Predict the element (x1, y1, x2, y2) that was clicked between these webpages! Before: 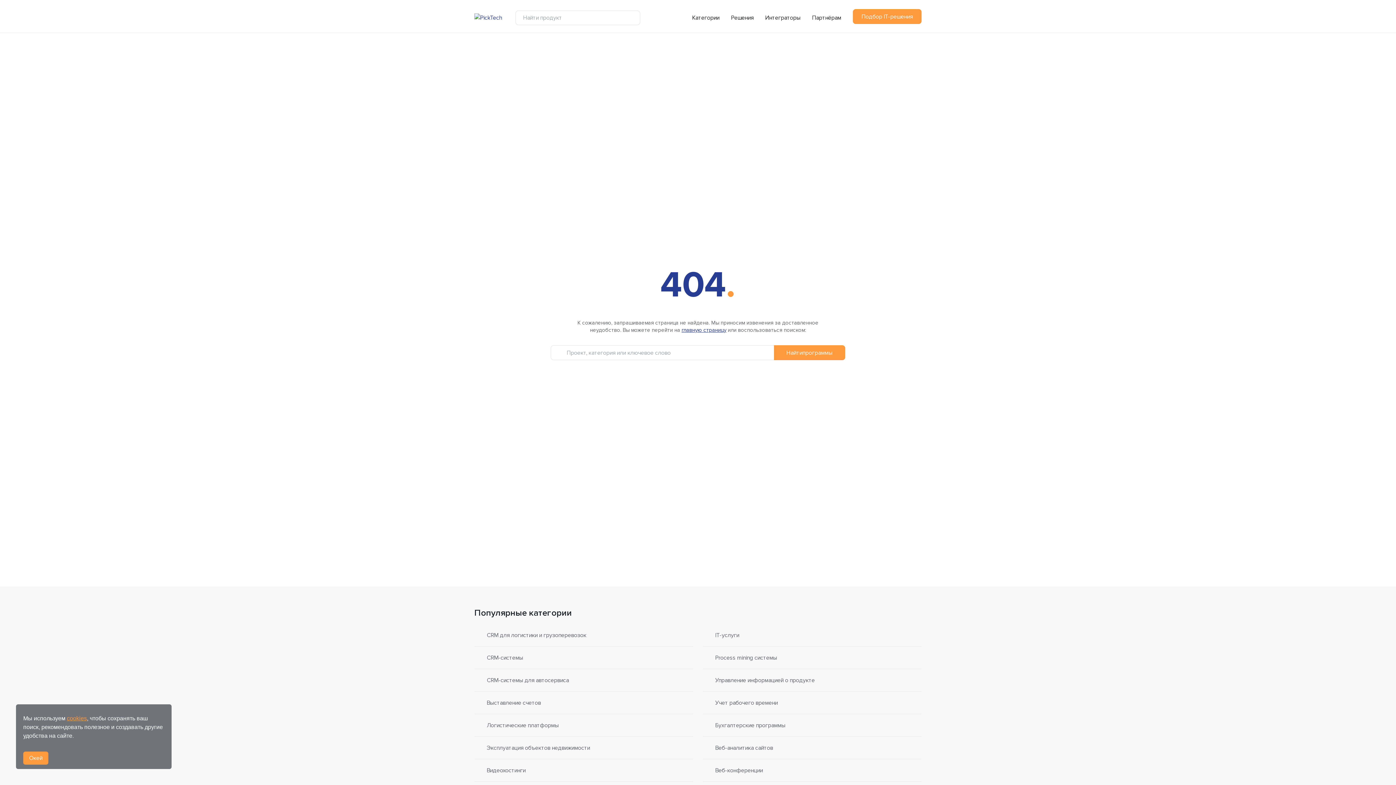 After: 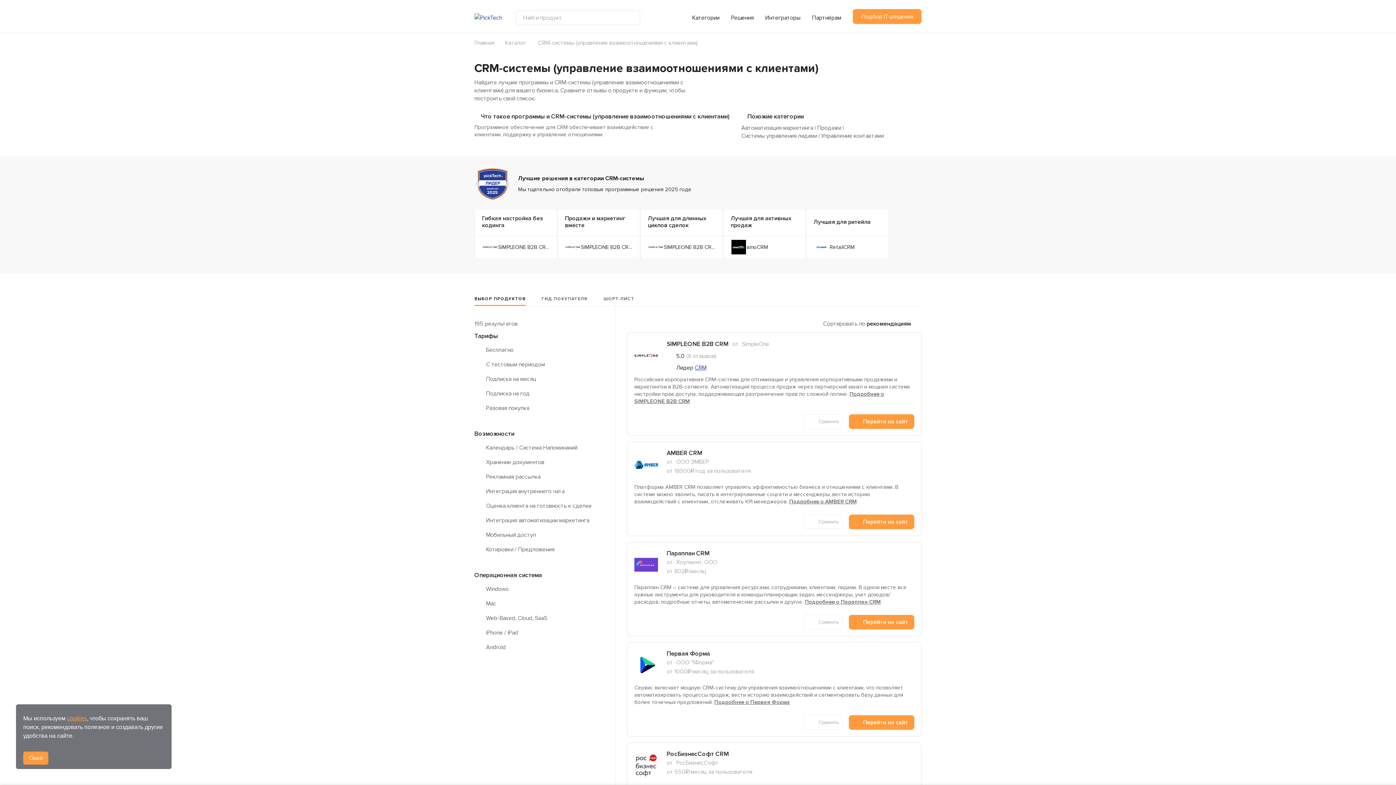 Action: bbox: (474, 646, 693, 669) label: CRM-системы